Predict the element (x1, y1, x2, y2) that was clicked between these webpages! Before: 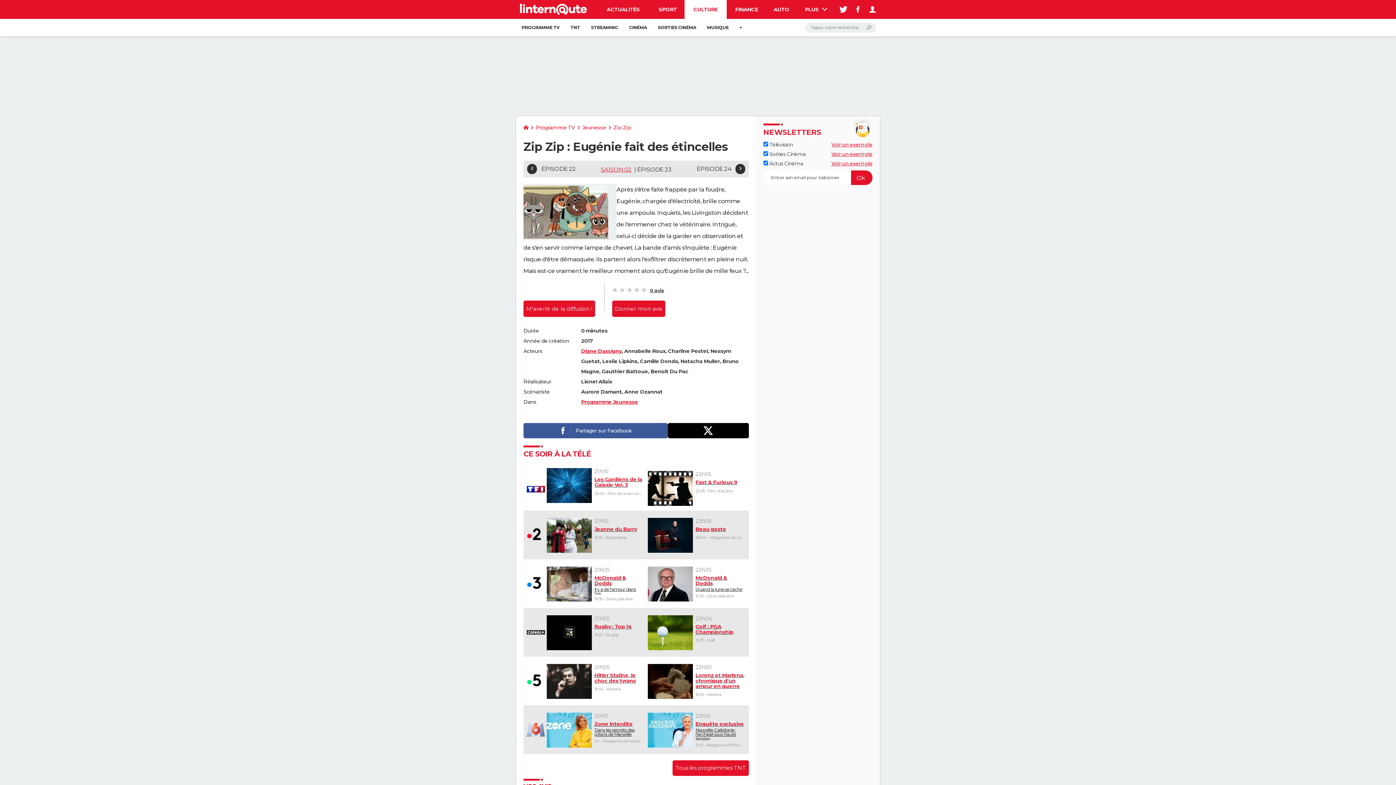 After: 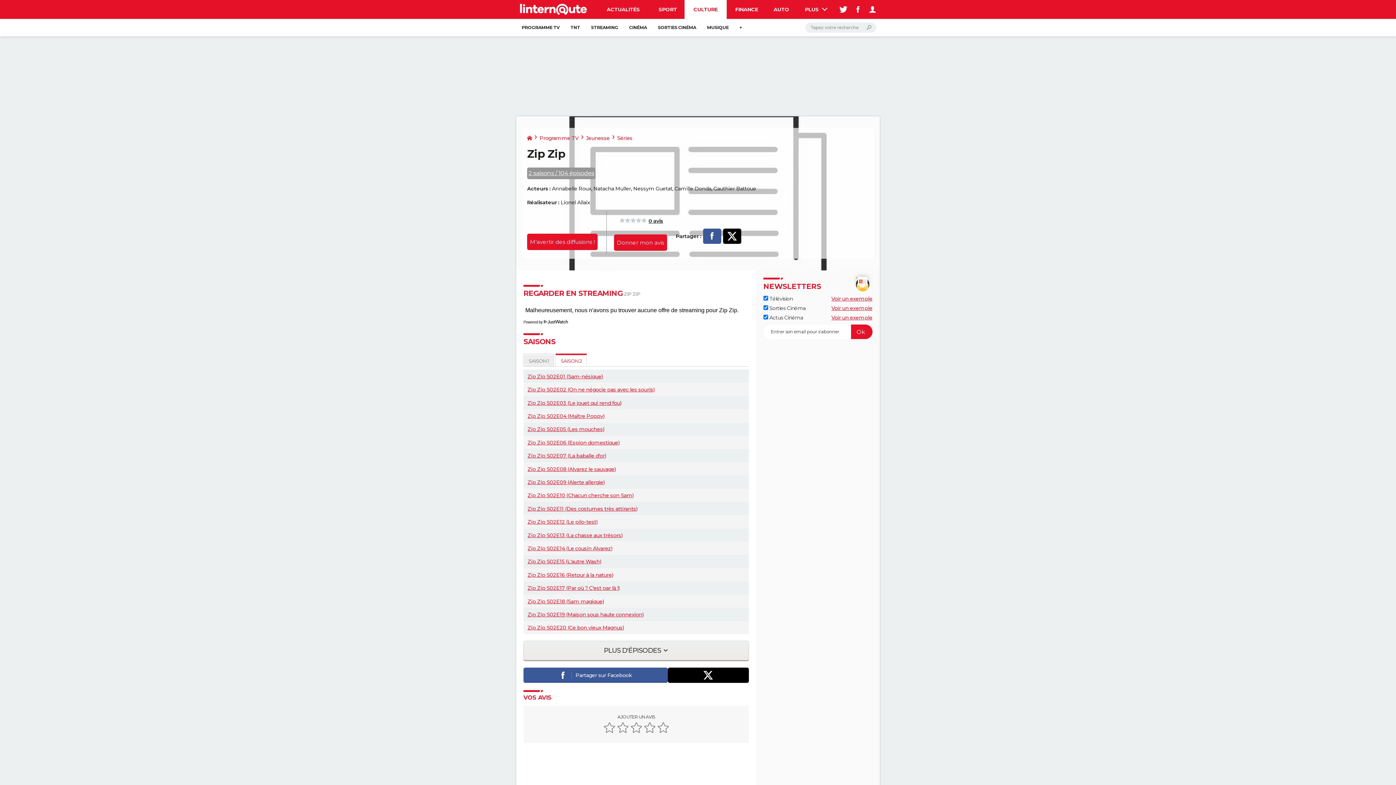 Action: bbox: (613, 124, 631, 130) label: Zip Zip